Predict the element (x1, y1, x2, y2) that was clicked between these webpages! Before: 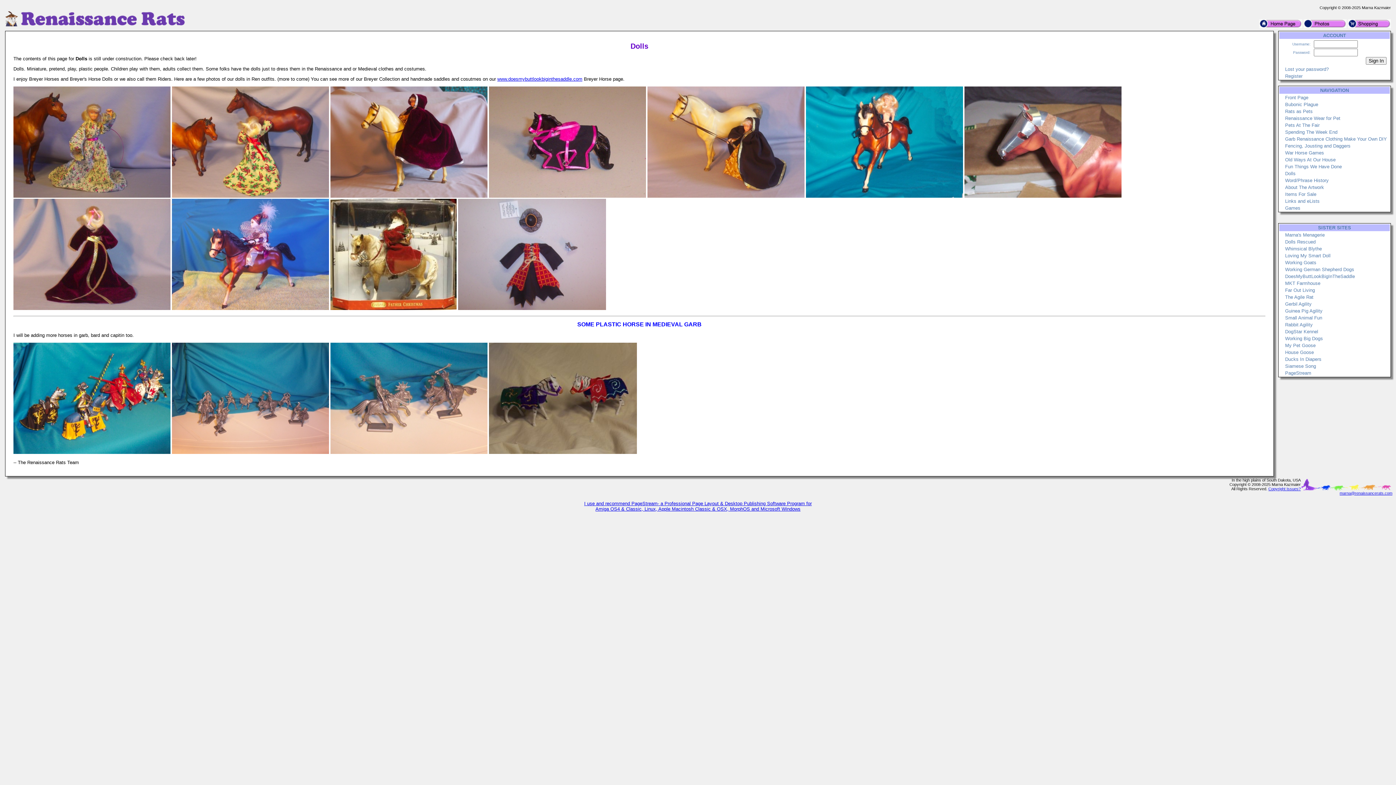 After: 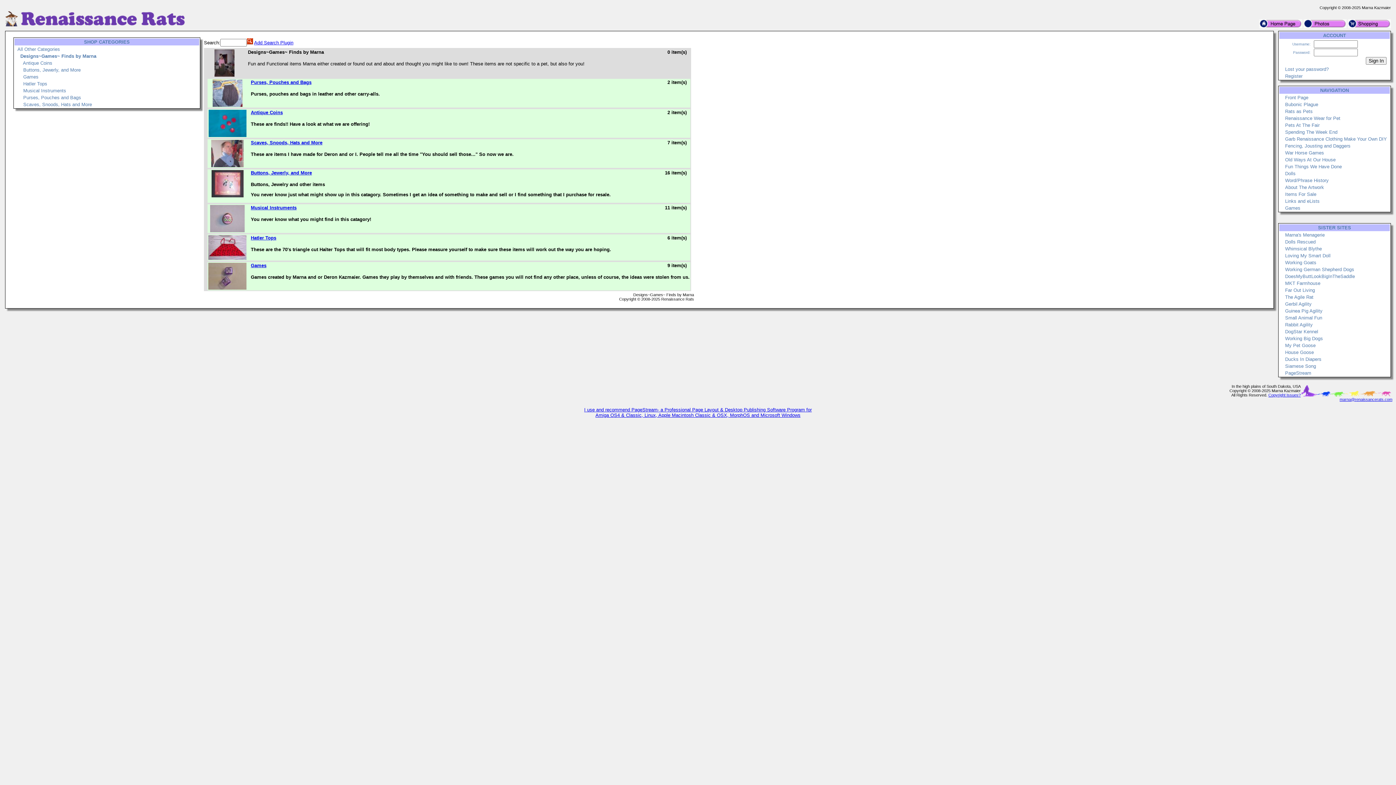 Action: bbox: (1285, 191, 1316, 197) label: Items For Sale